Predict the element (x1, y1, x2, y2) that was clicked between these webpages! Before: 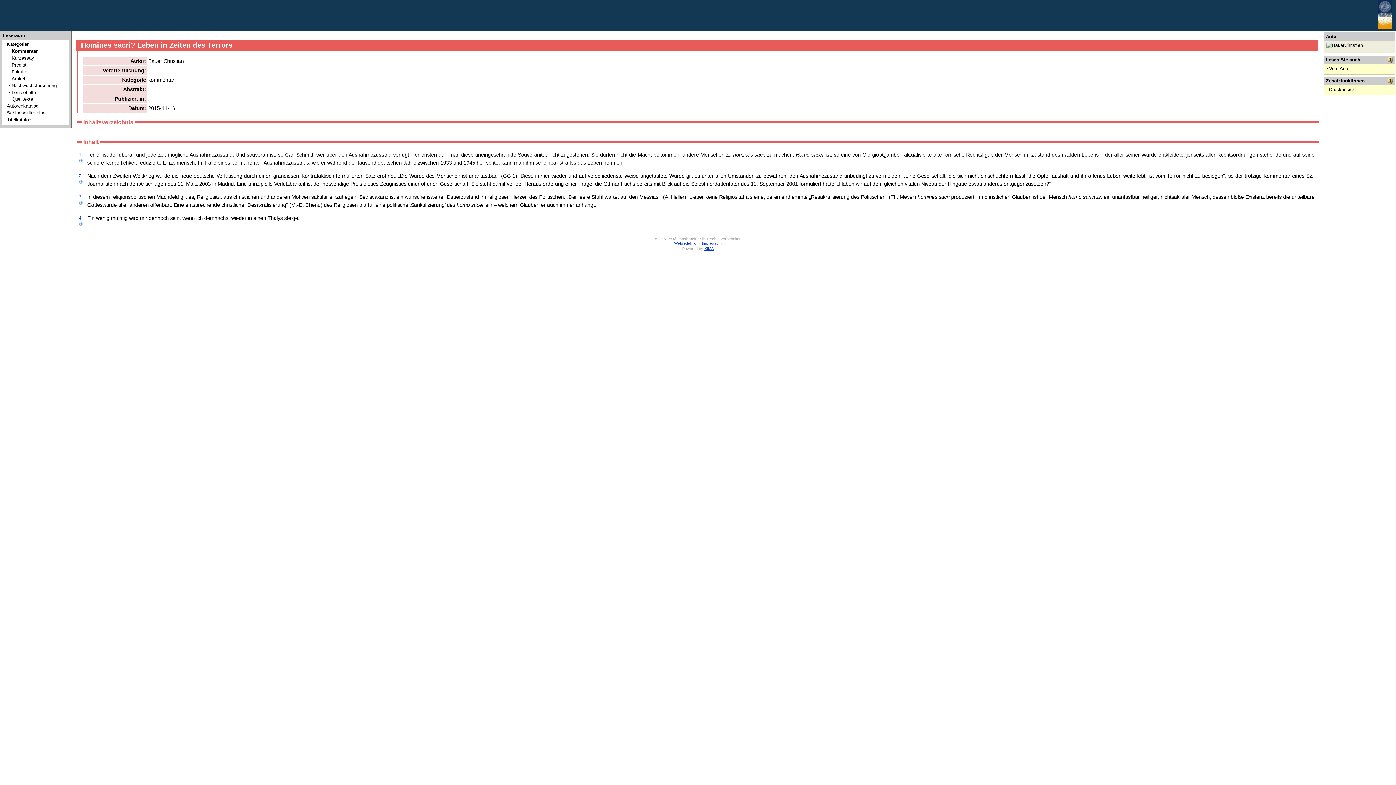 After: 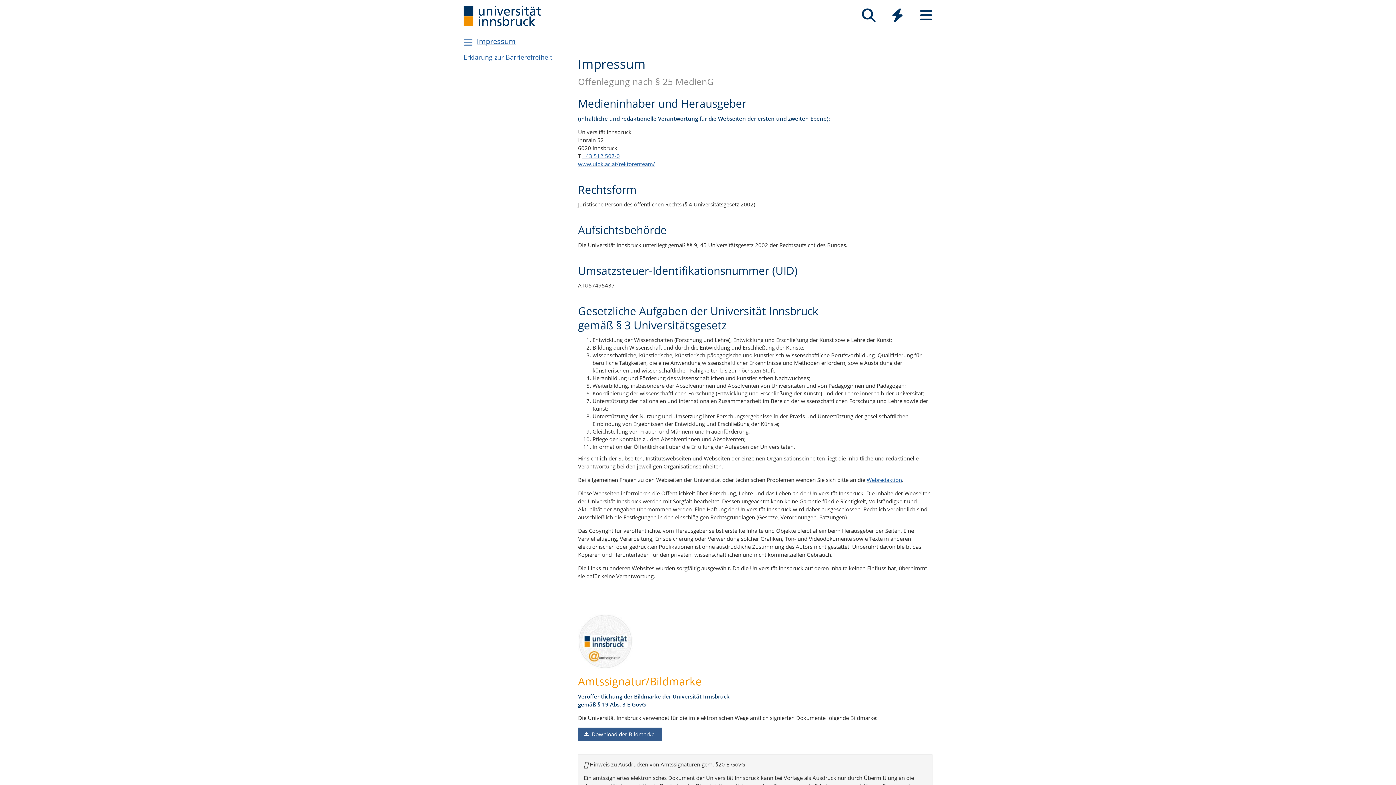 Action: label: Impressum bbox: (702, 241, 722, 245)